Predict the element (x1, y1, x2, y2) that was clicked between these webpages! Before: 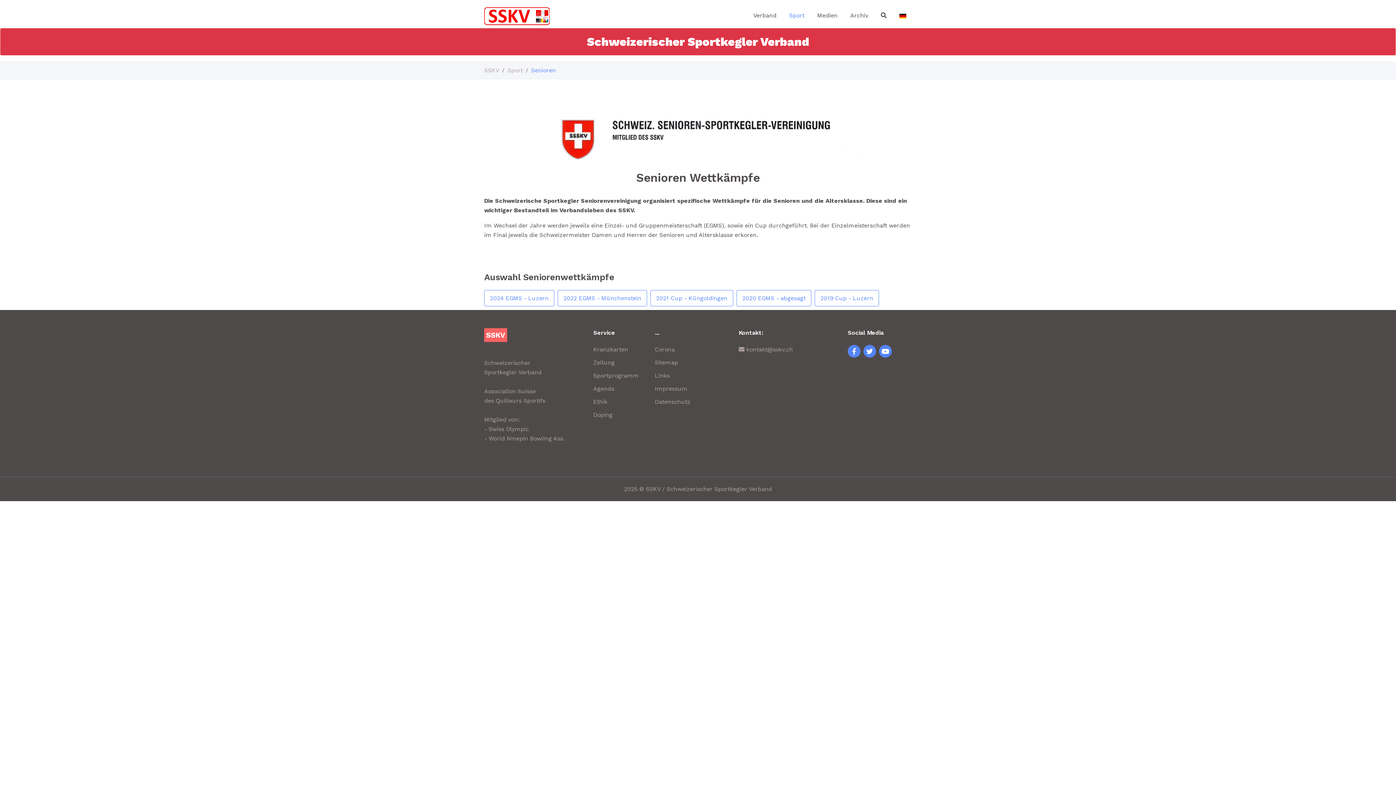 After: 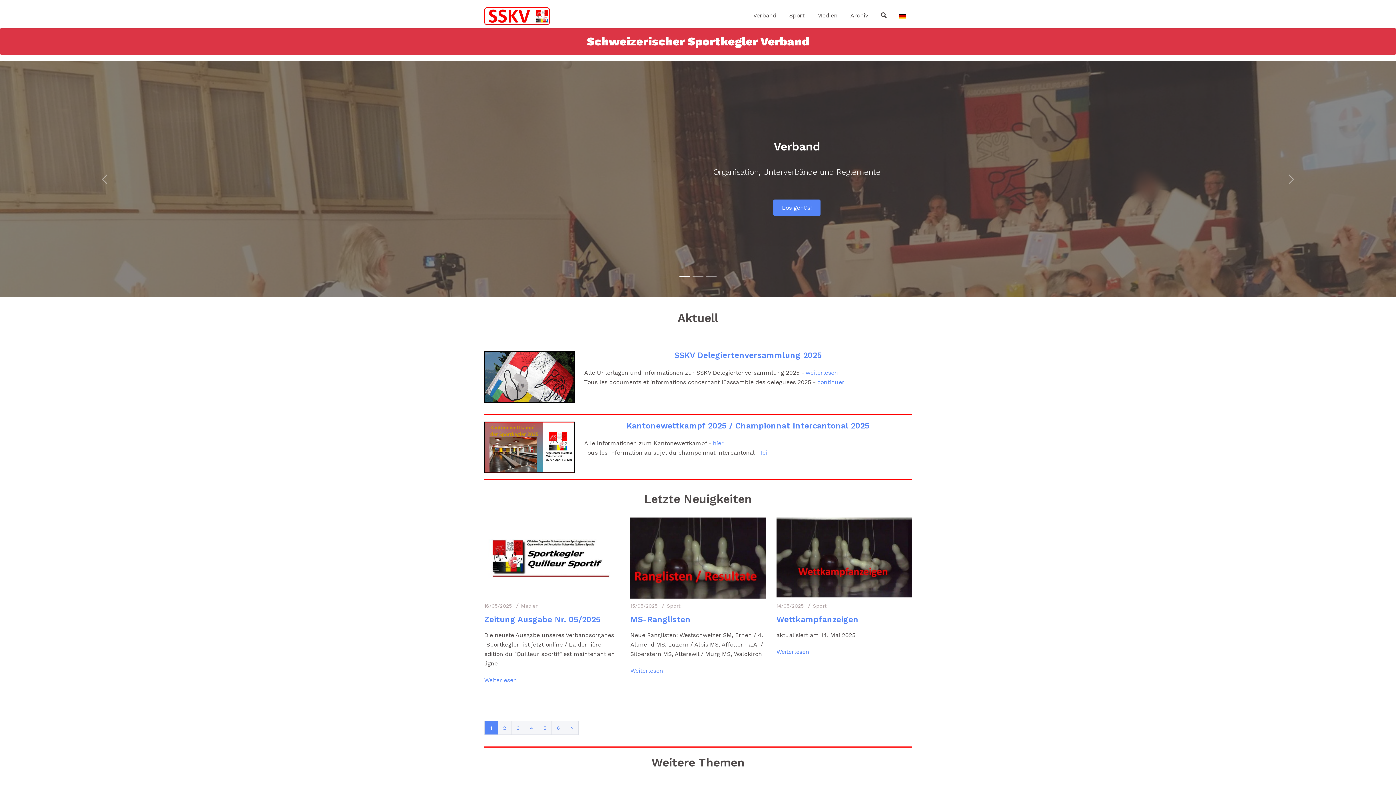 Action: label: SSKV bbox: (484, 66, 499, 73)